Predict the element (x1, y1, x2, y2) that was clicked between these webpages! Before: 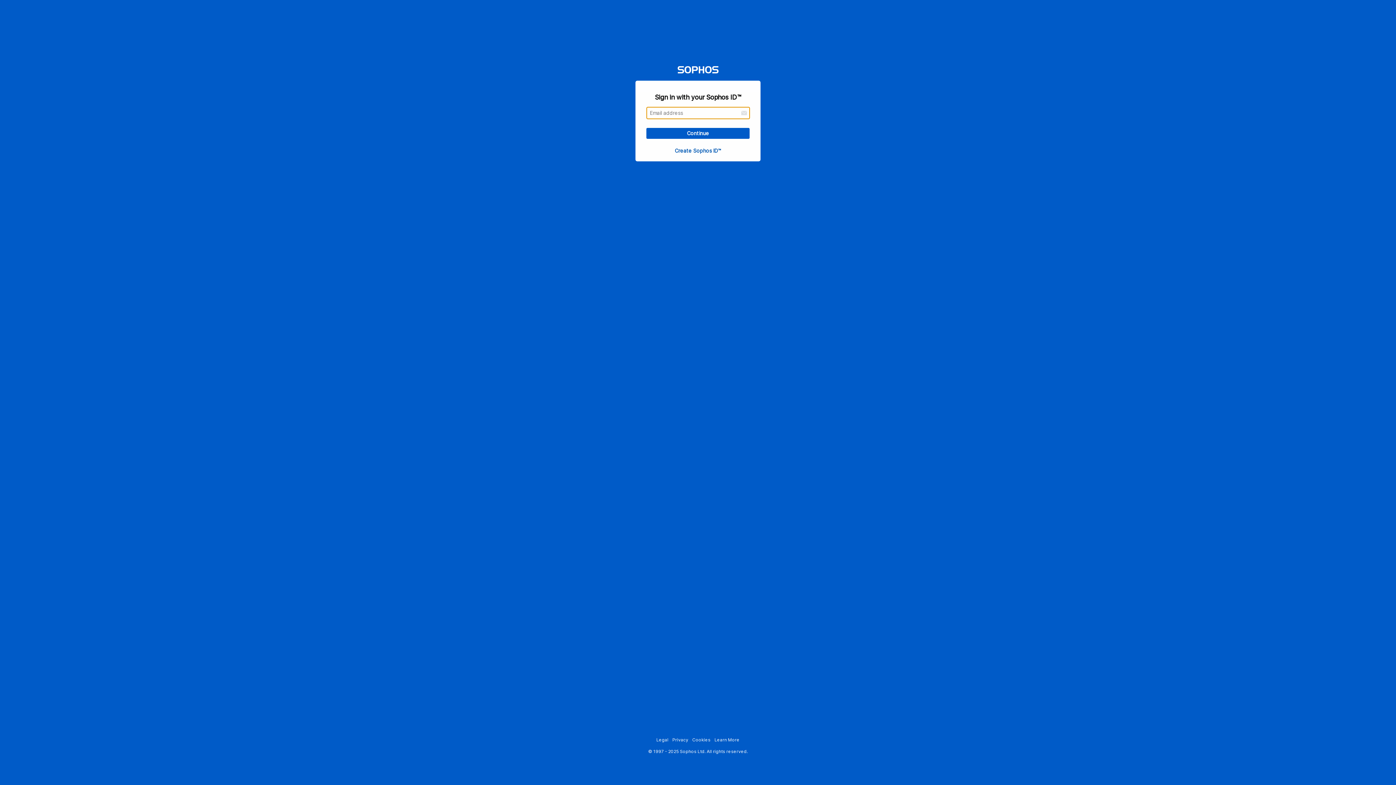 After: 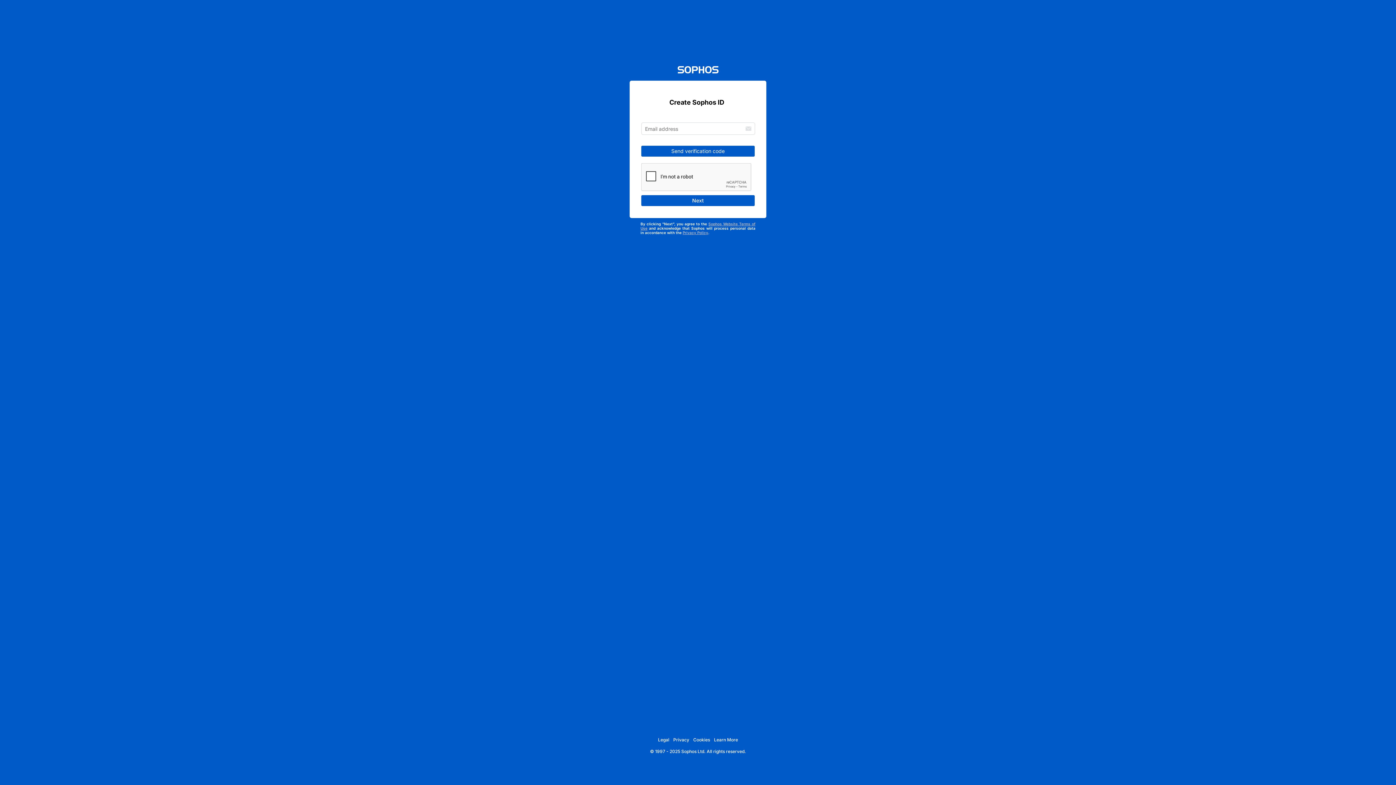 Action: label: Create Sophos ID™ bbox: (674, 147, 721, 153)